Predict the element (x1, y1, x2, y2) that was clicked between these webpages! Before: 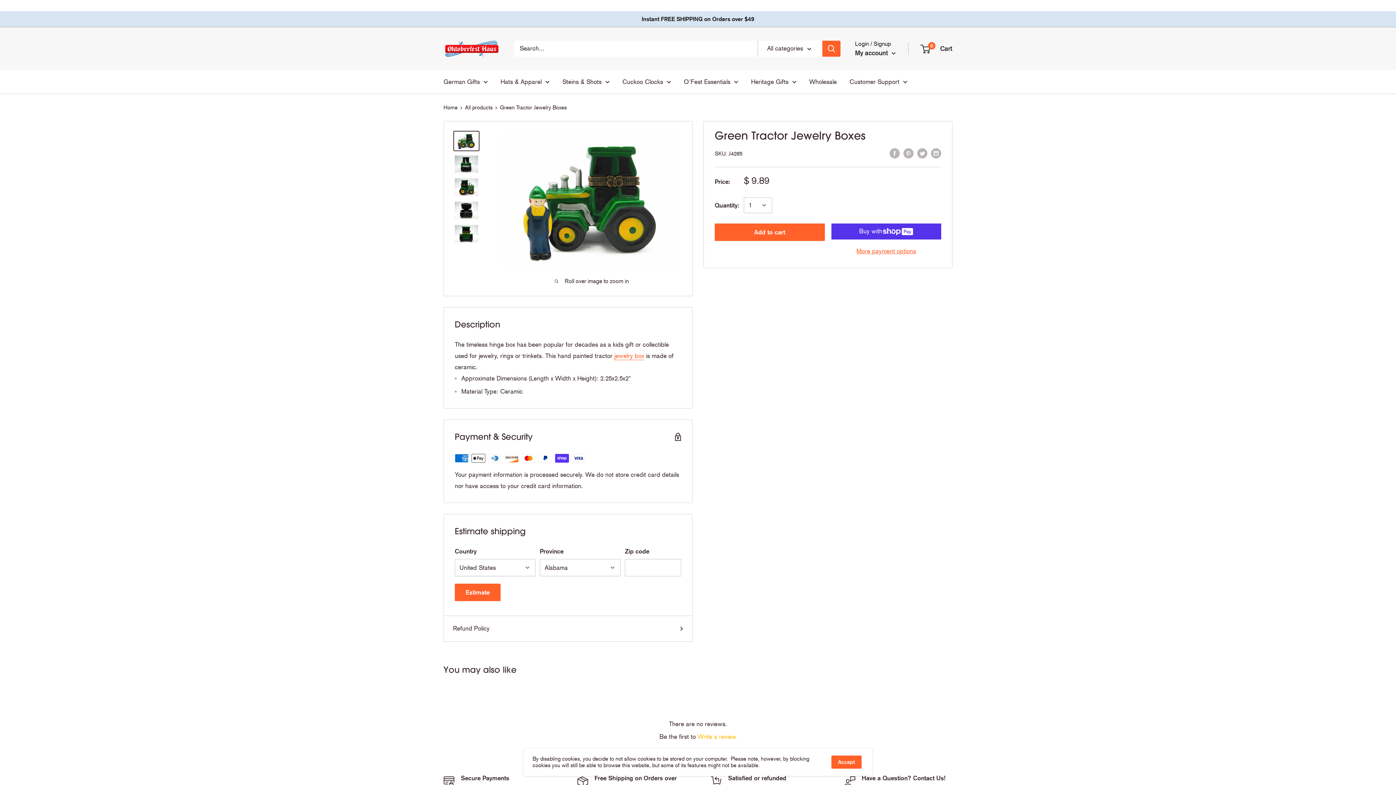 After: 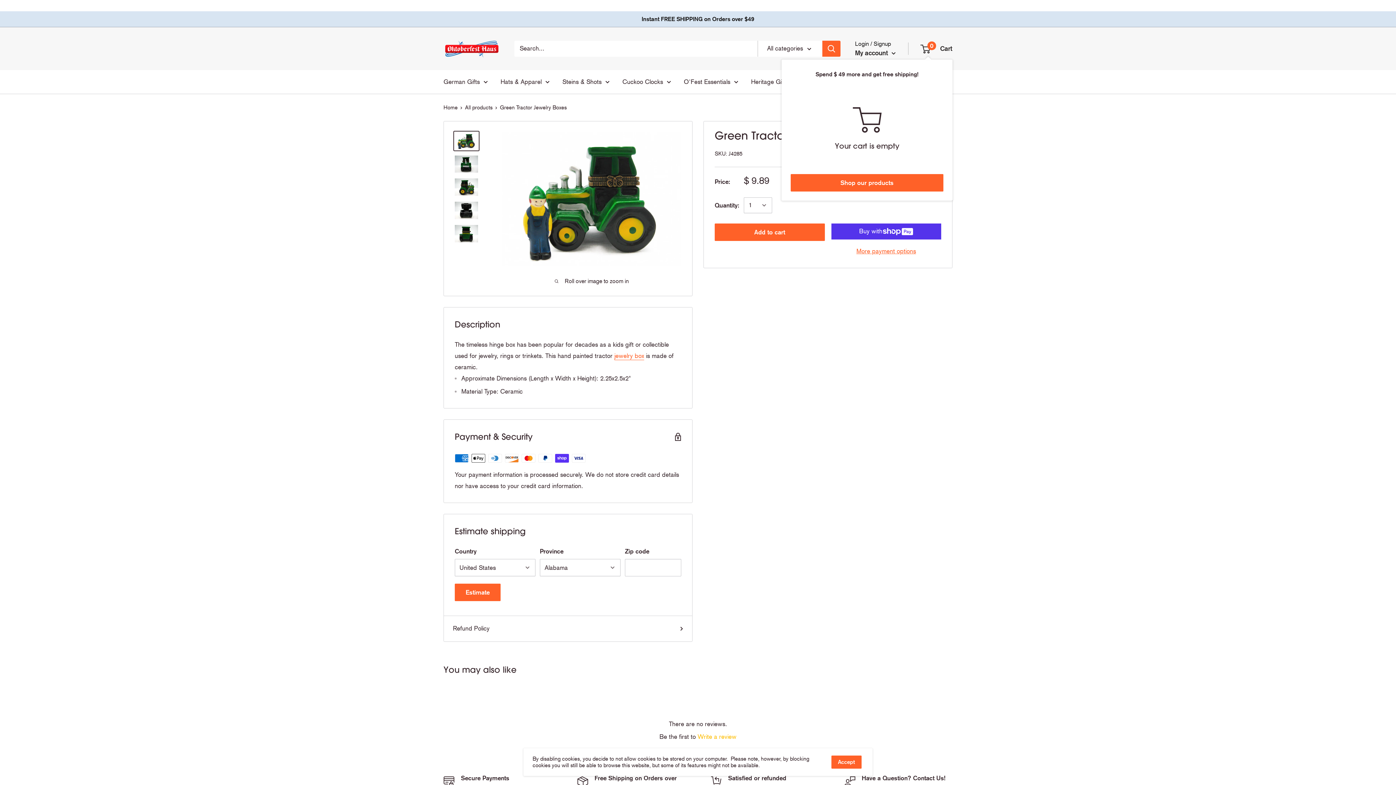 Action: bbox: (921, 42, 952, 54) label: 0
 Cart